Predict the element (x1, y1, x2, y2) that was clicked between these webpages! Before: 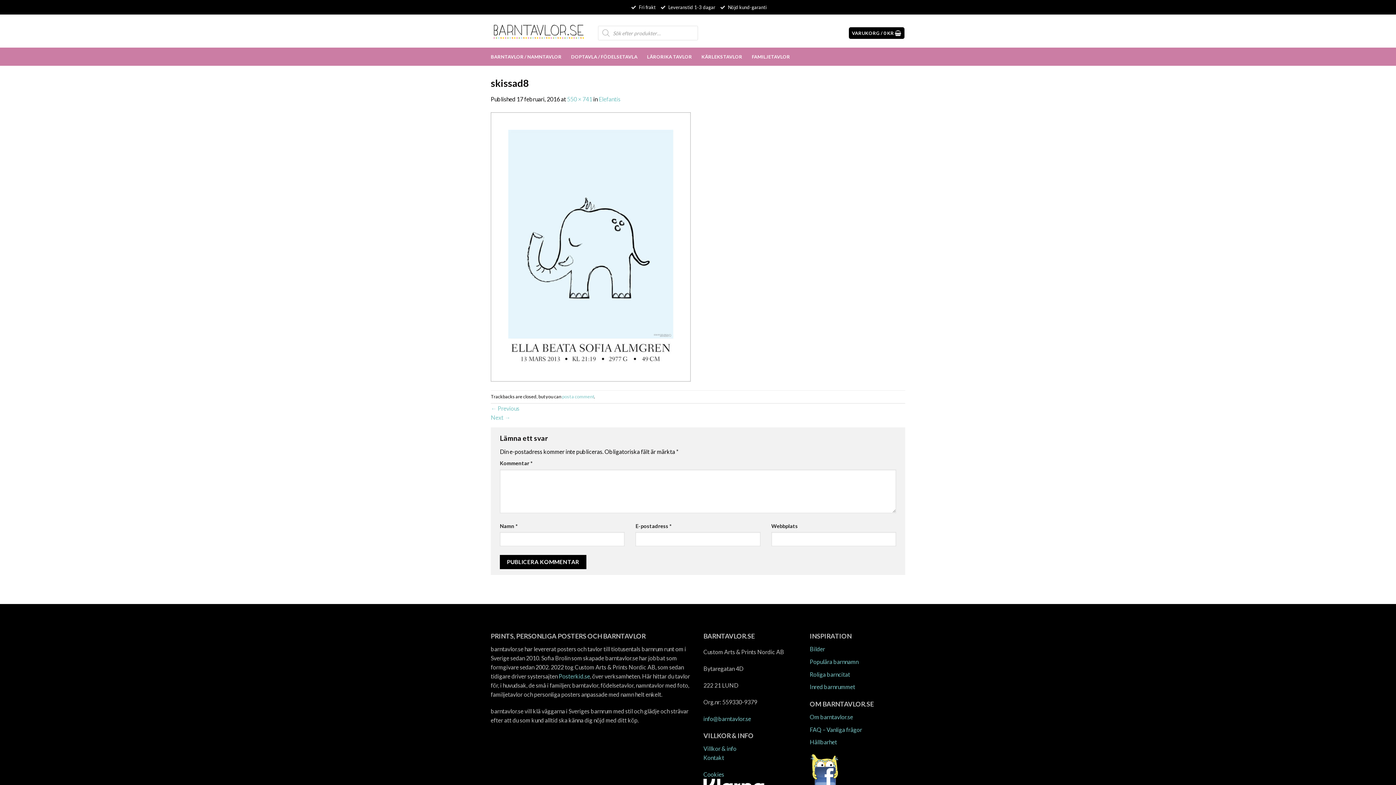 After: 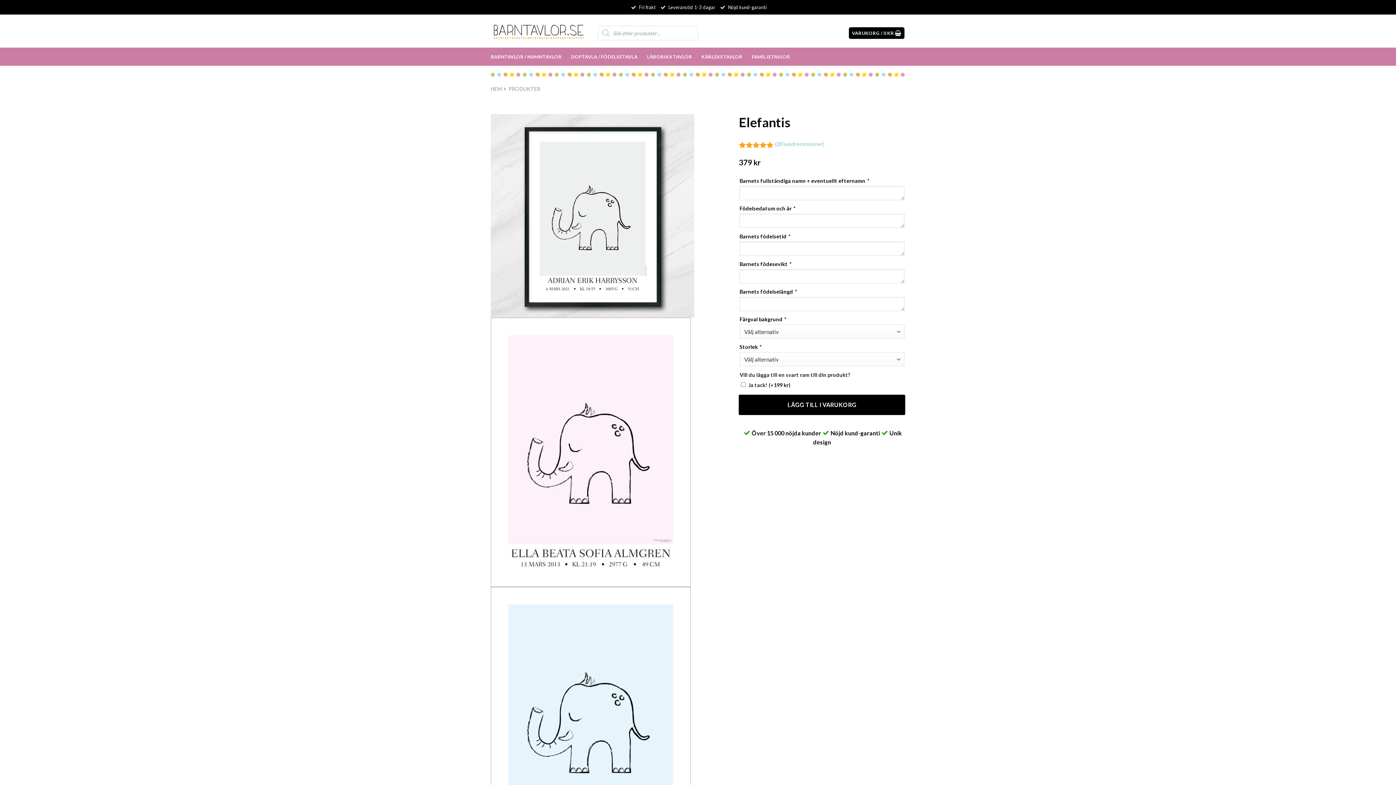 Action: bbox: (598, 95, 620, 102) label: Elefantis